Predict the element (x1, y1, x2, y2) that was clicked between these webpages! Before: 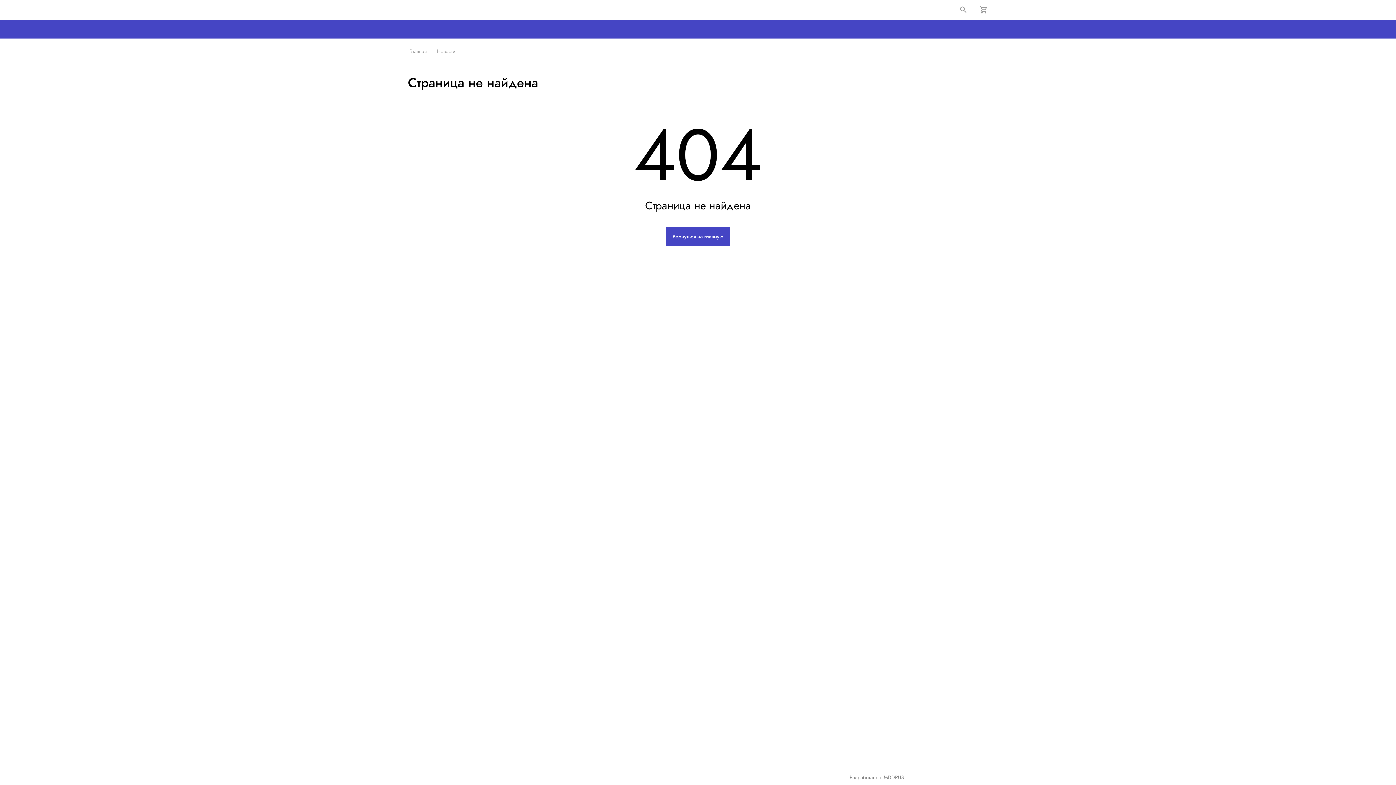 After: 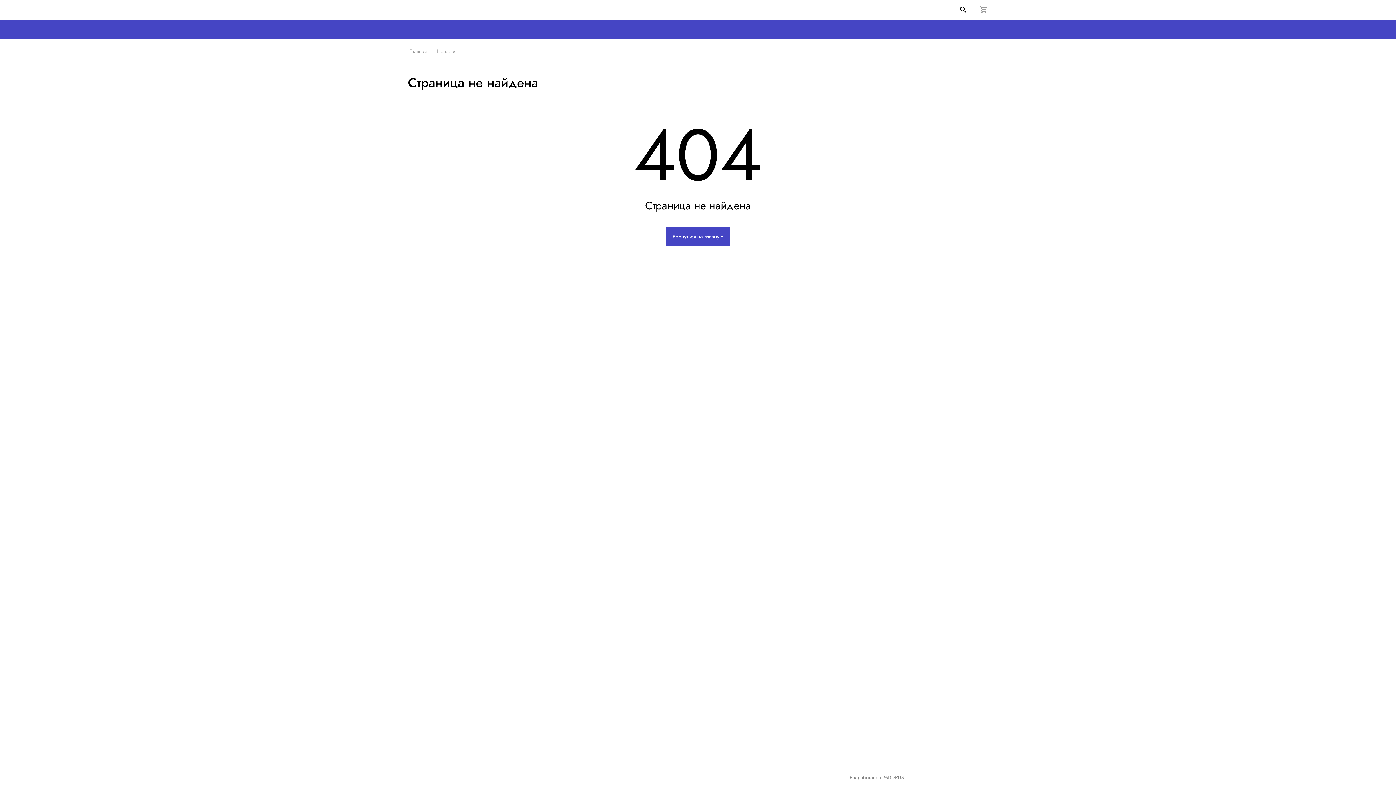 Action: bbox: (959, 5, 968, 14)